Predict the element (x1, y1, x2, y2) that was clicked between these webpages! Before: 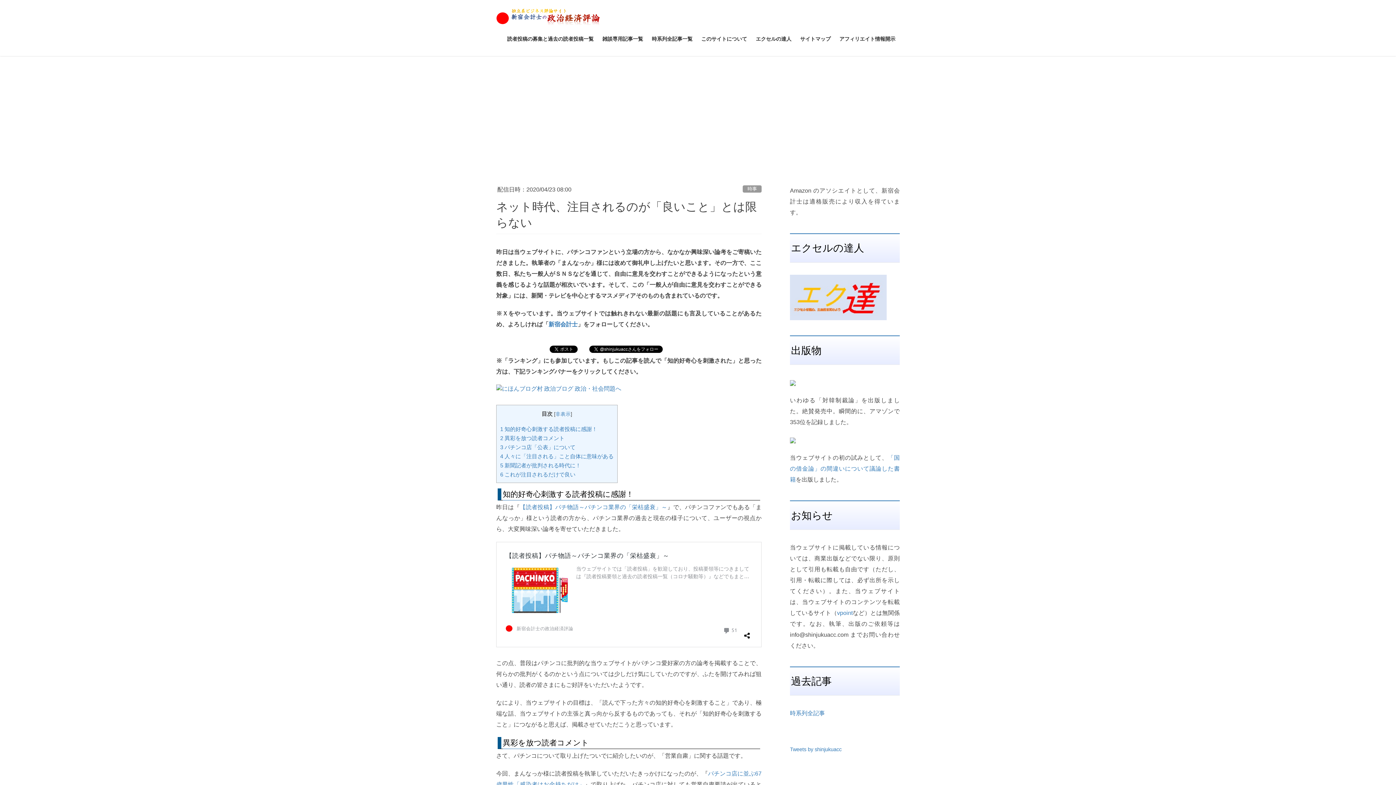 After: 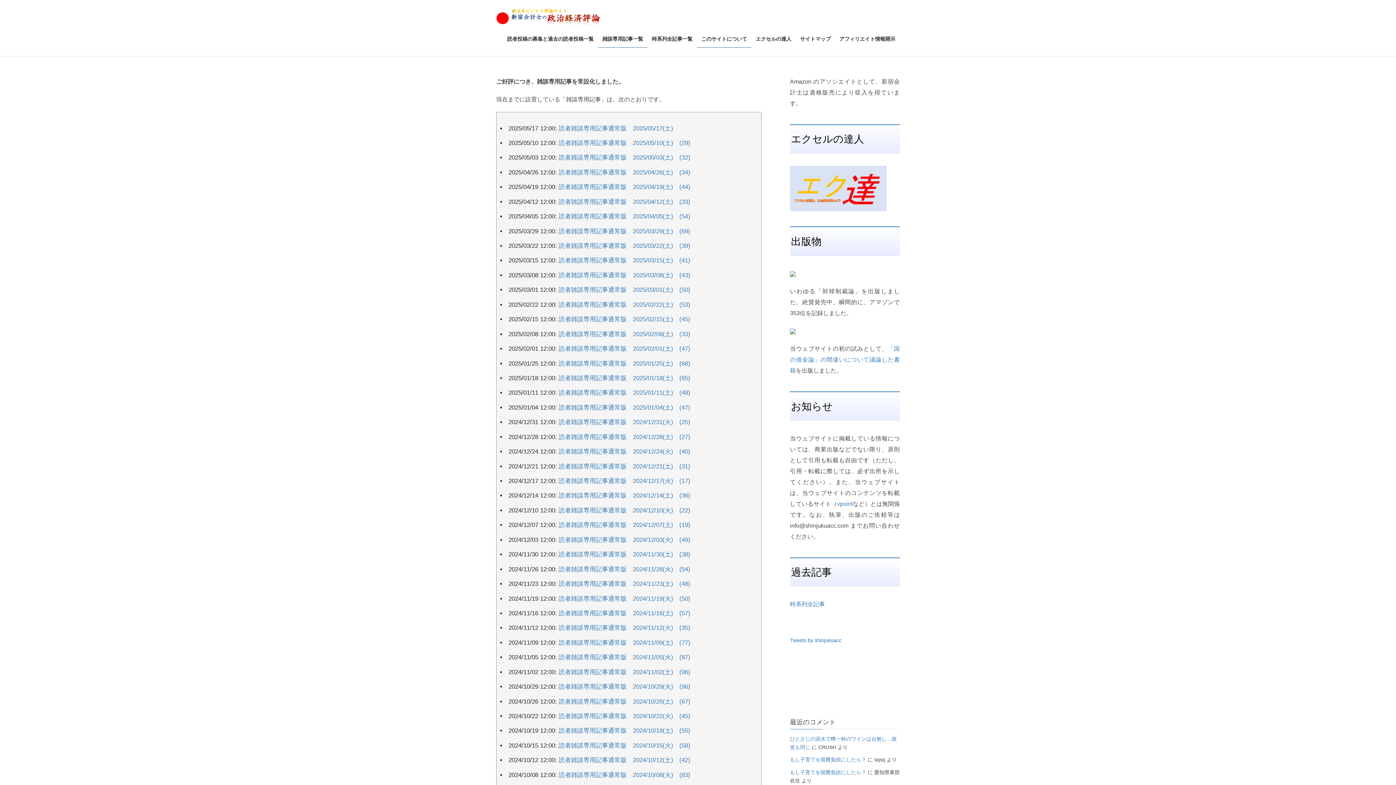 Action: bbox: (598, 30, 647, 47) label: 雑談専用記事一覧